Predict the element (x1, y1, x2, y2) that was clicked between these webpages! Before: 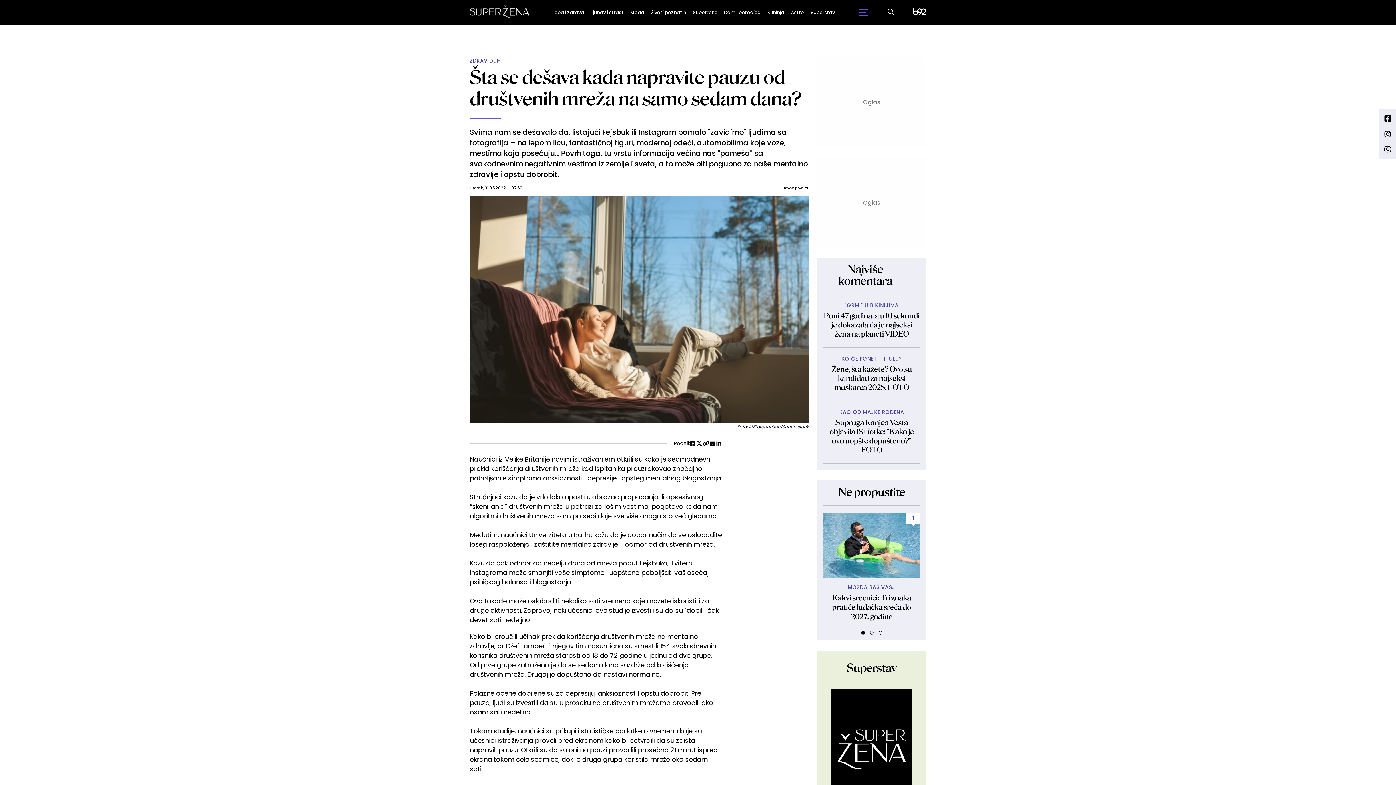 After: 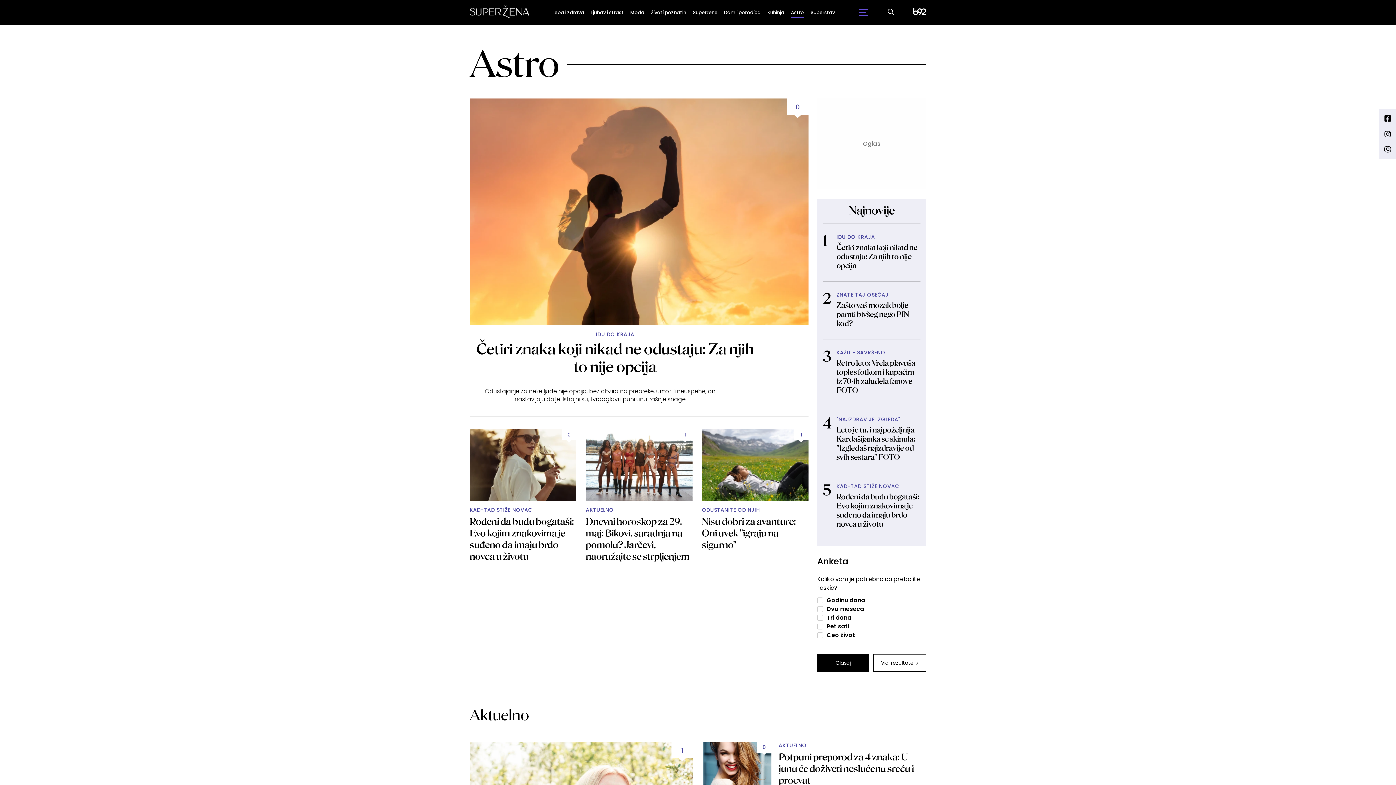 Action: bbox: (791, 7, 804, 17) label: Astro